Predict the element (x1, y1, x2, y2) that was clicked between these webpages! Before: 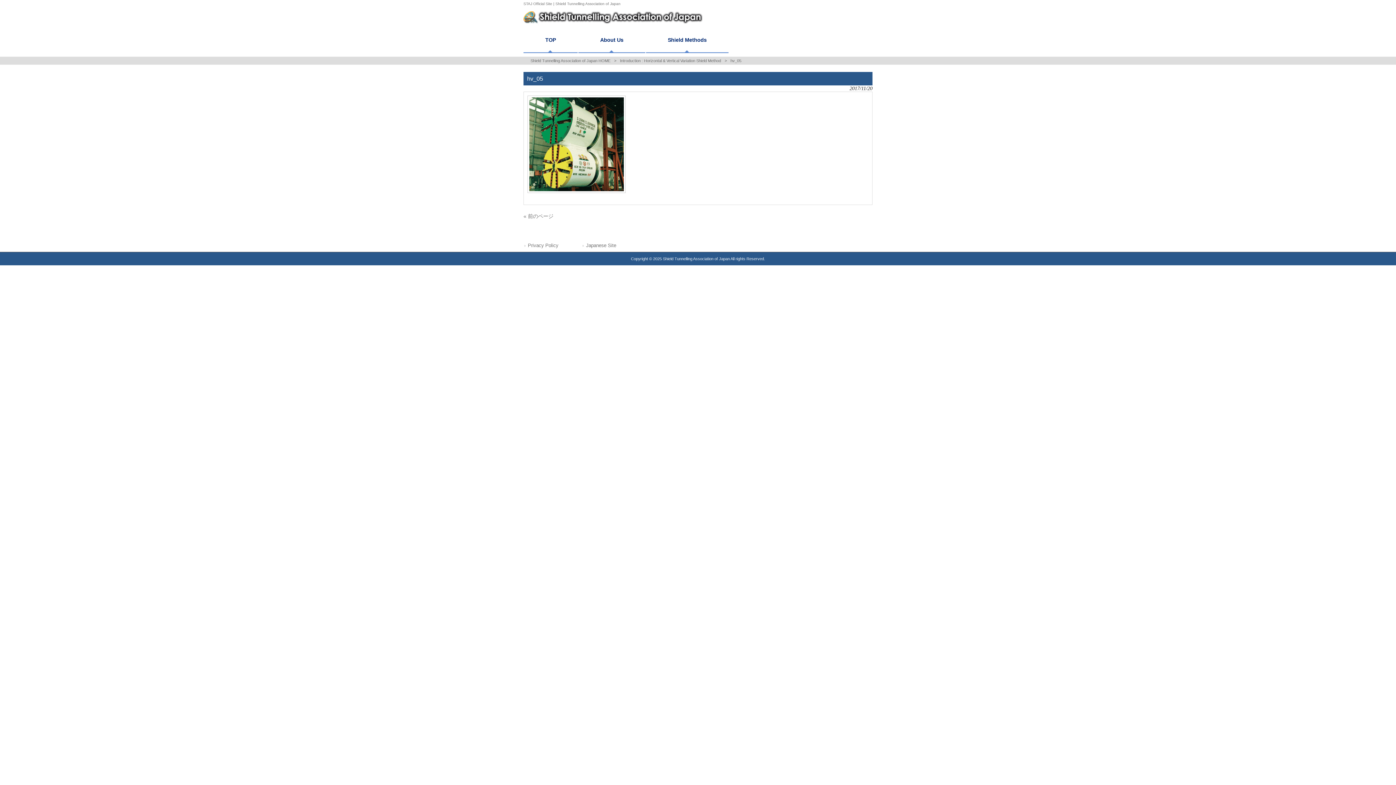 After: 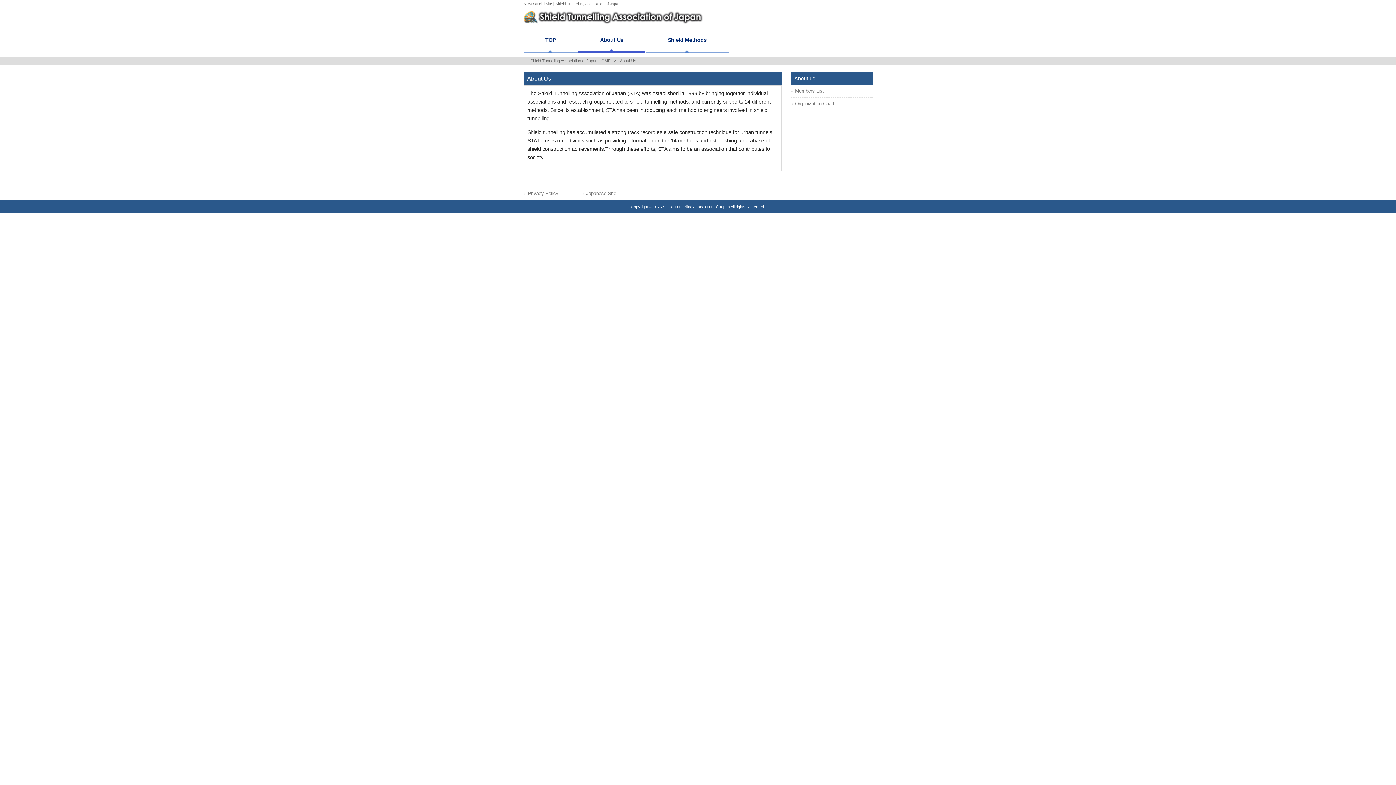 Action: label: About Us bbox: (578, 31, 645, 53)